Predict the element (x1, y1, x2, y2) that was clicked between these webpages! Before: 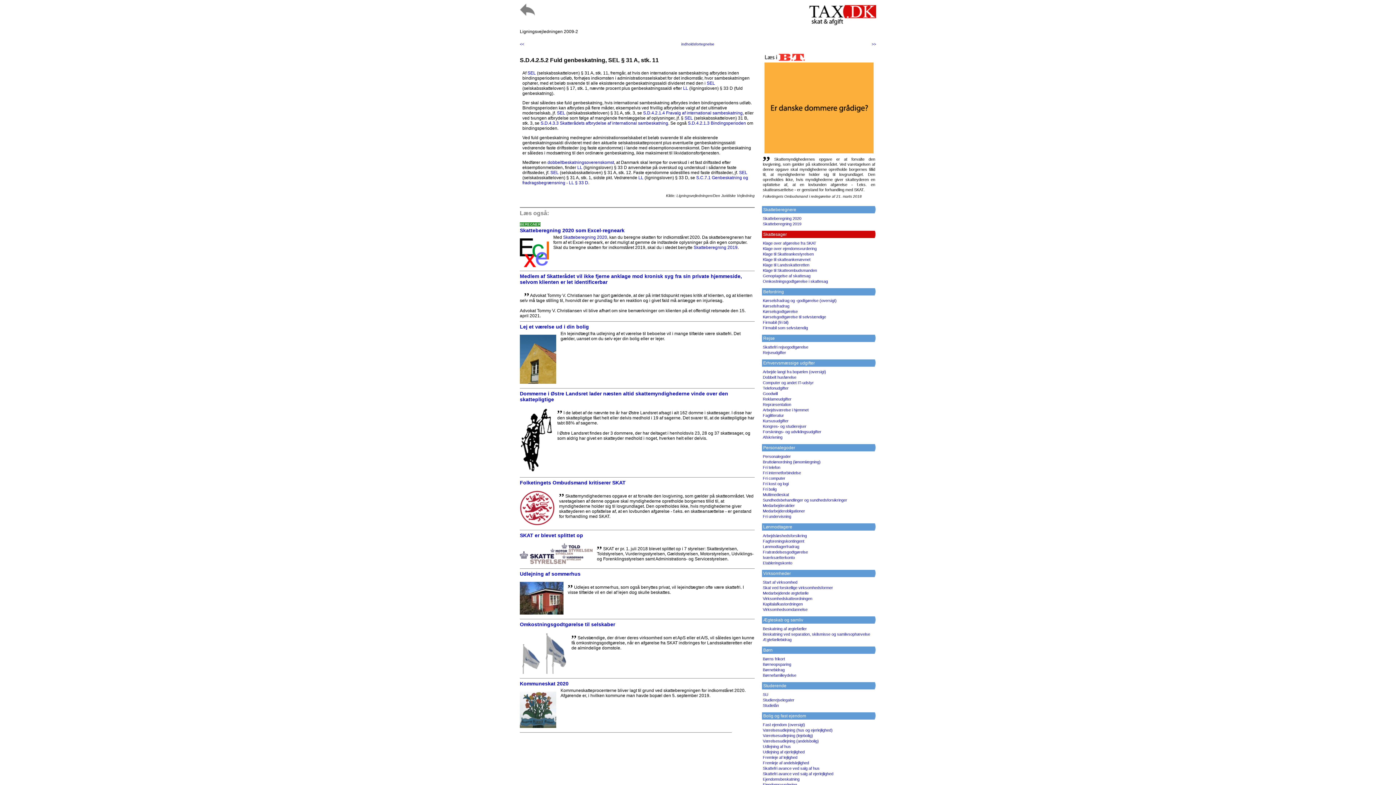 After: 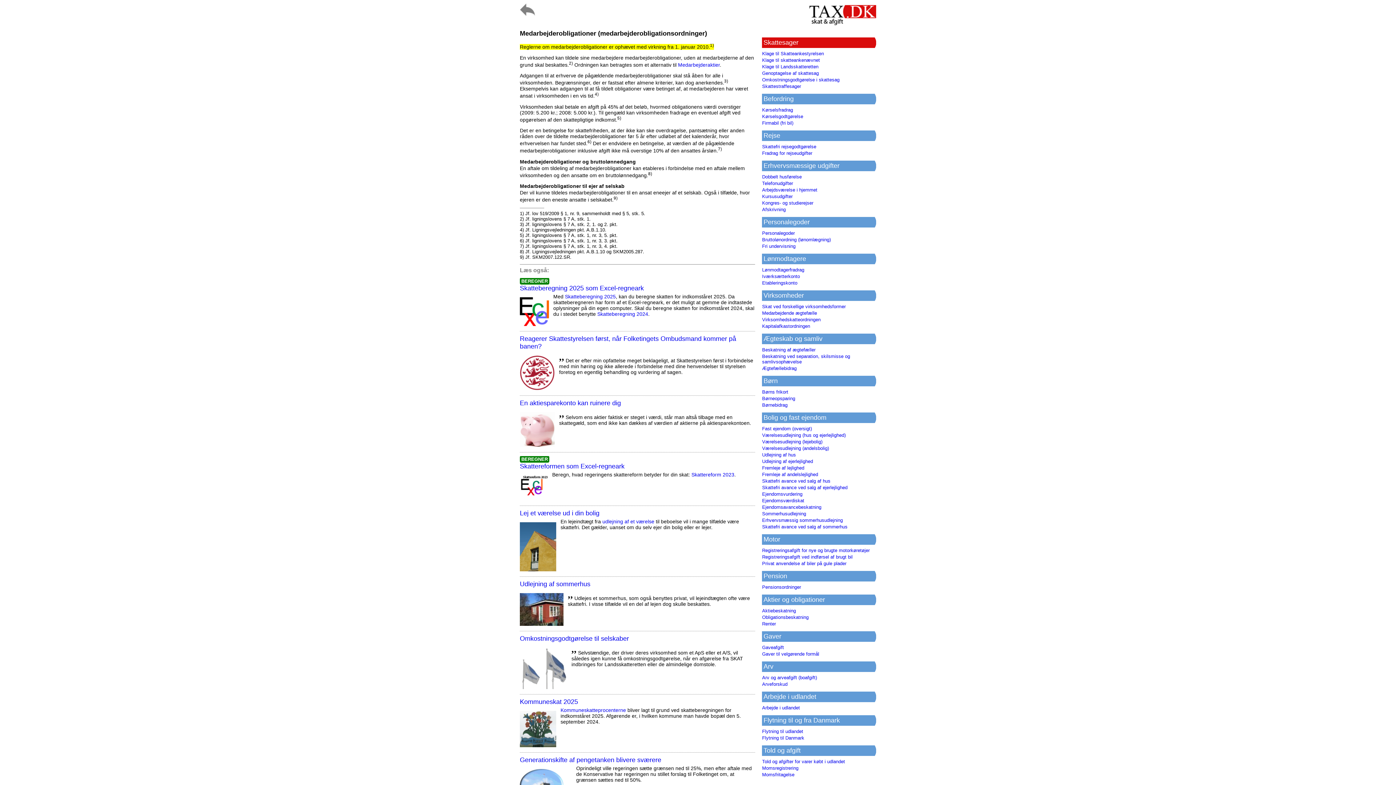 Action: label: Medarbejderobligationer bbox: (763, 509, 805, 513)